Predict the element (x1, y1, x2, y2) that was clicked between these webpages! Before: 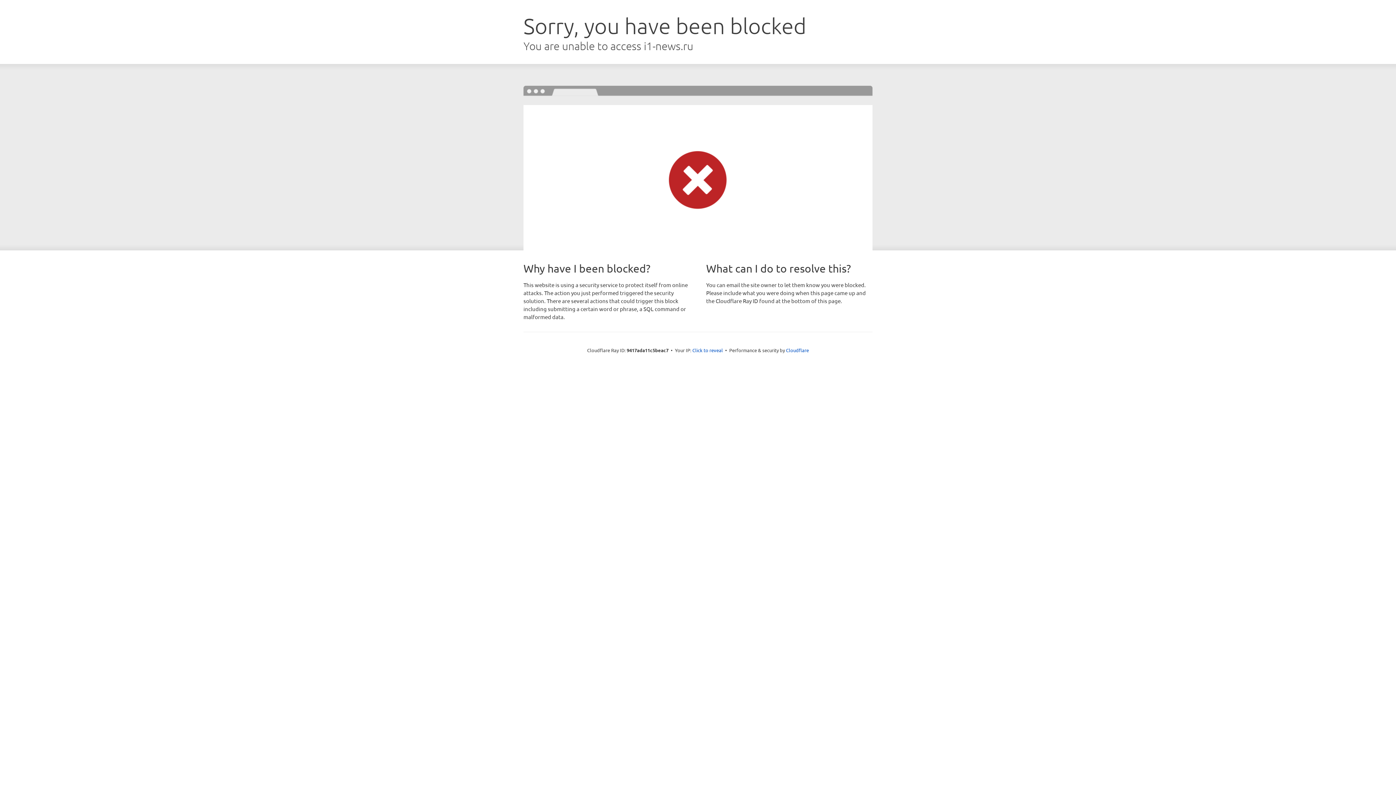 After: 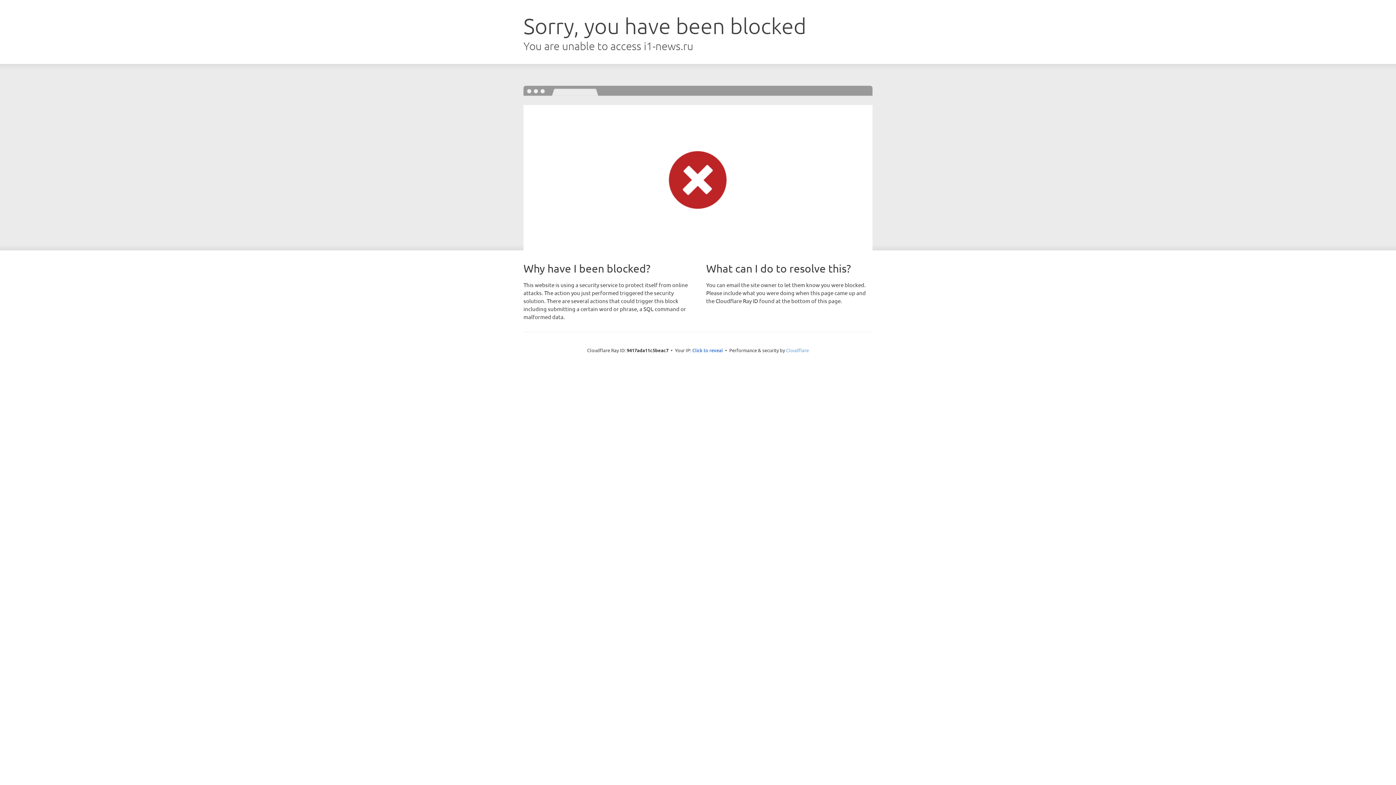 Action: bbox: (786, 347, 809, 353) label: Cloudflare